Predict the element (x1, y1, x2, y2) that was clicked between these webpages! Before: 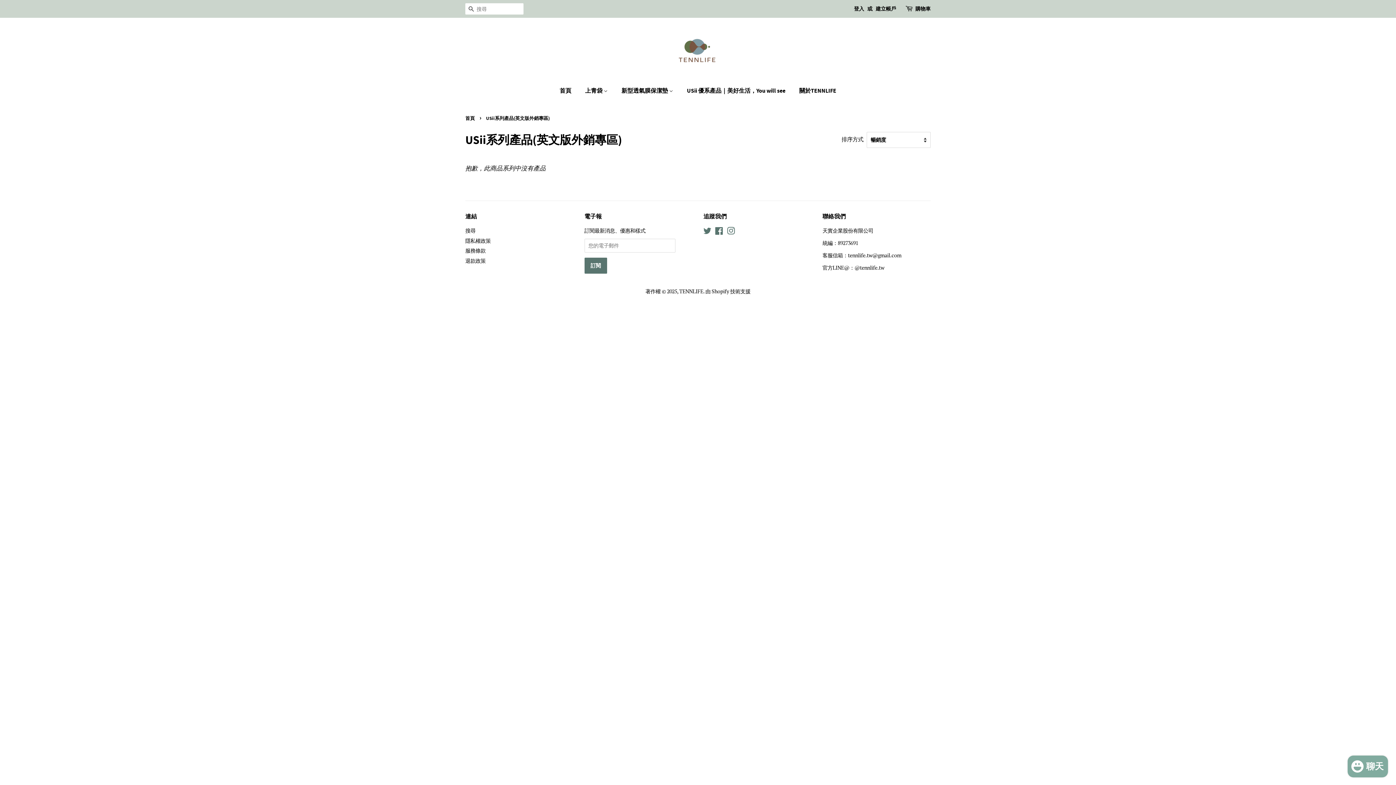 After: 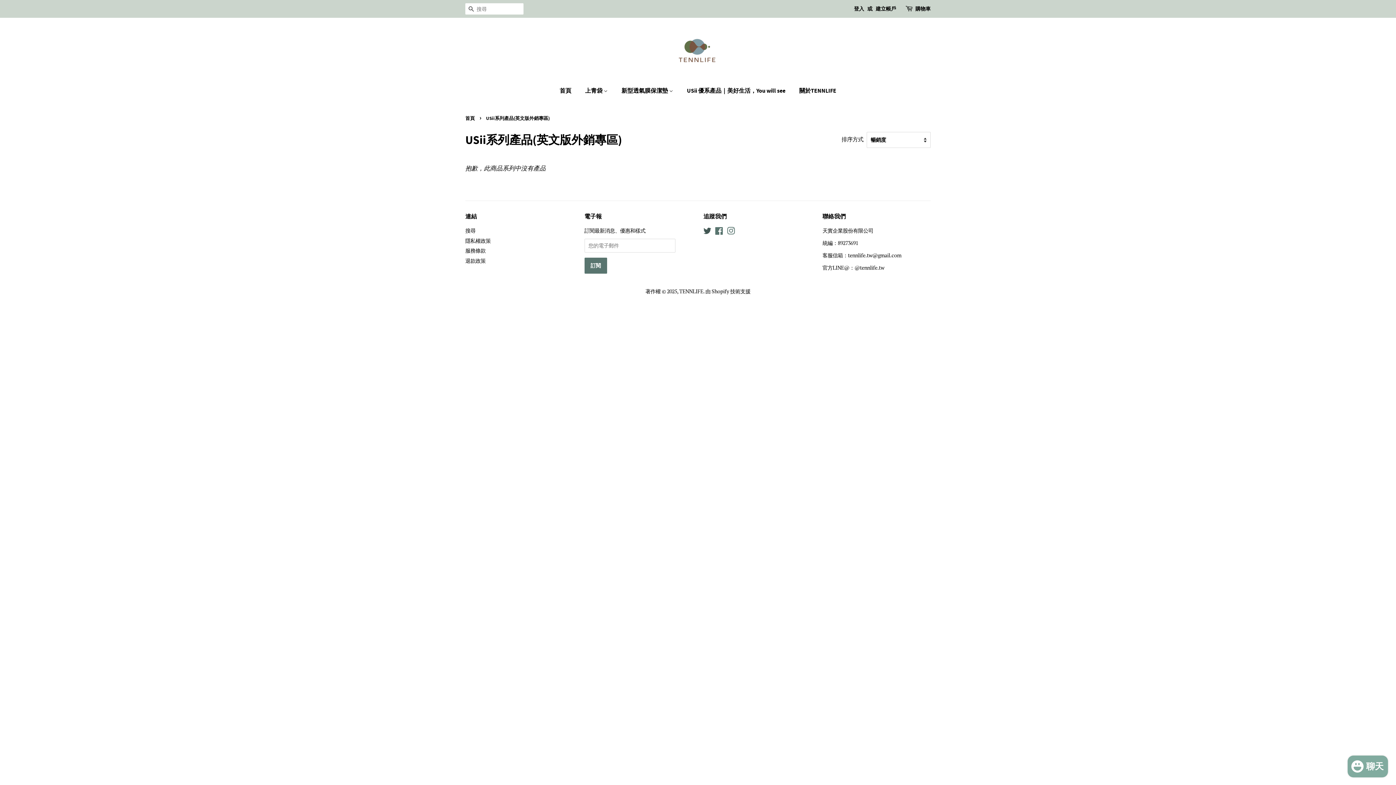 Action: label: Twitter bbox: (703, 228, 711, 235)